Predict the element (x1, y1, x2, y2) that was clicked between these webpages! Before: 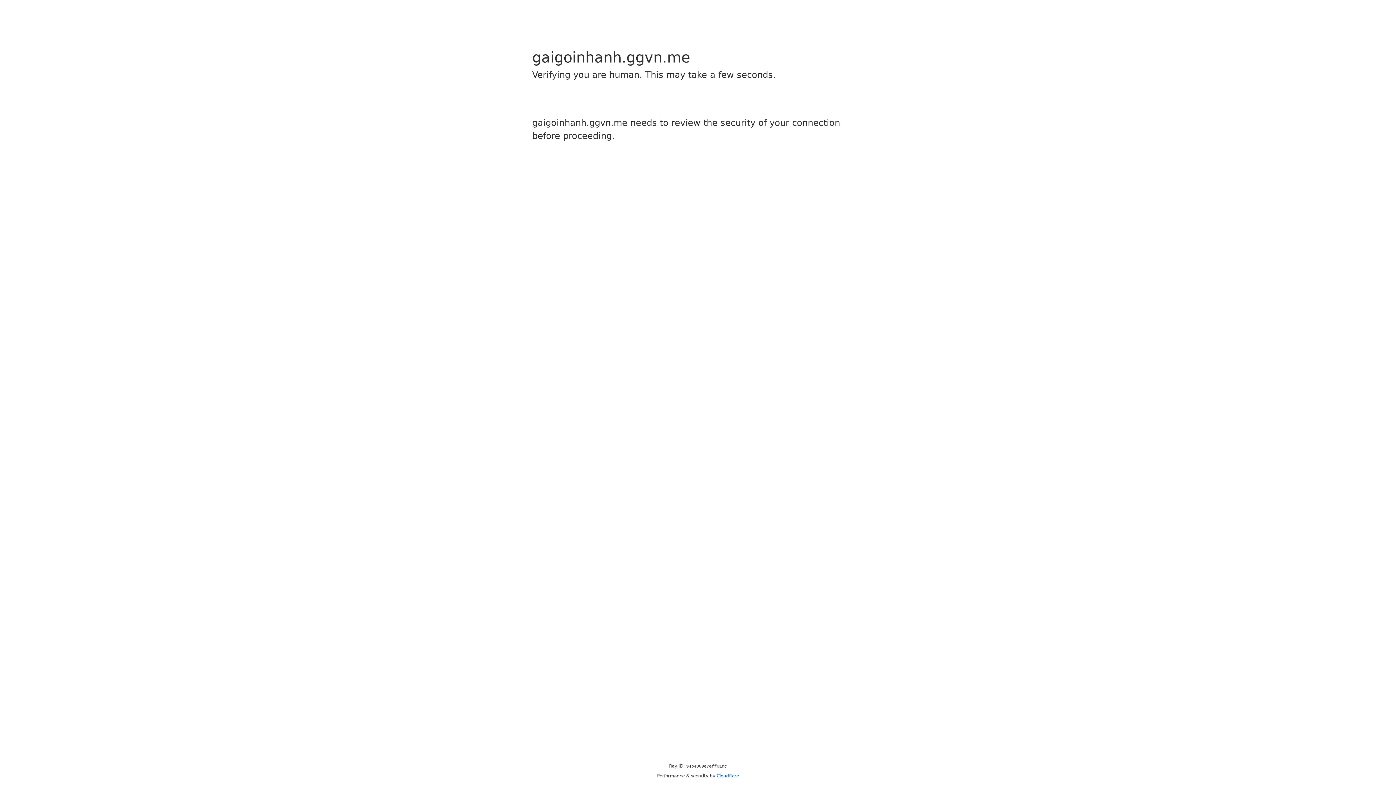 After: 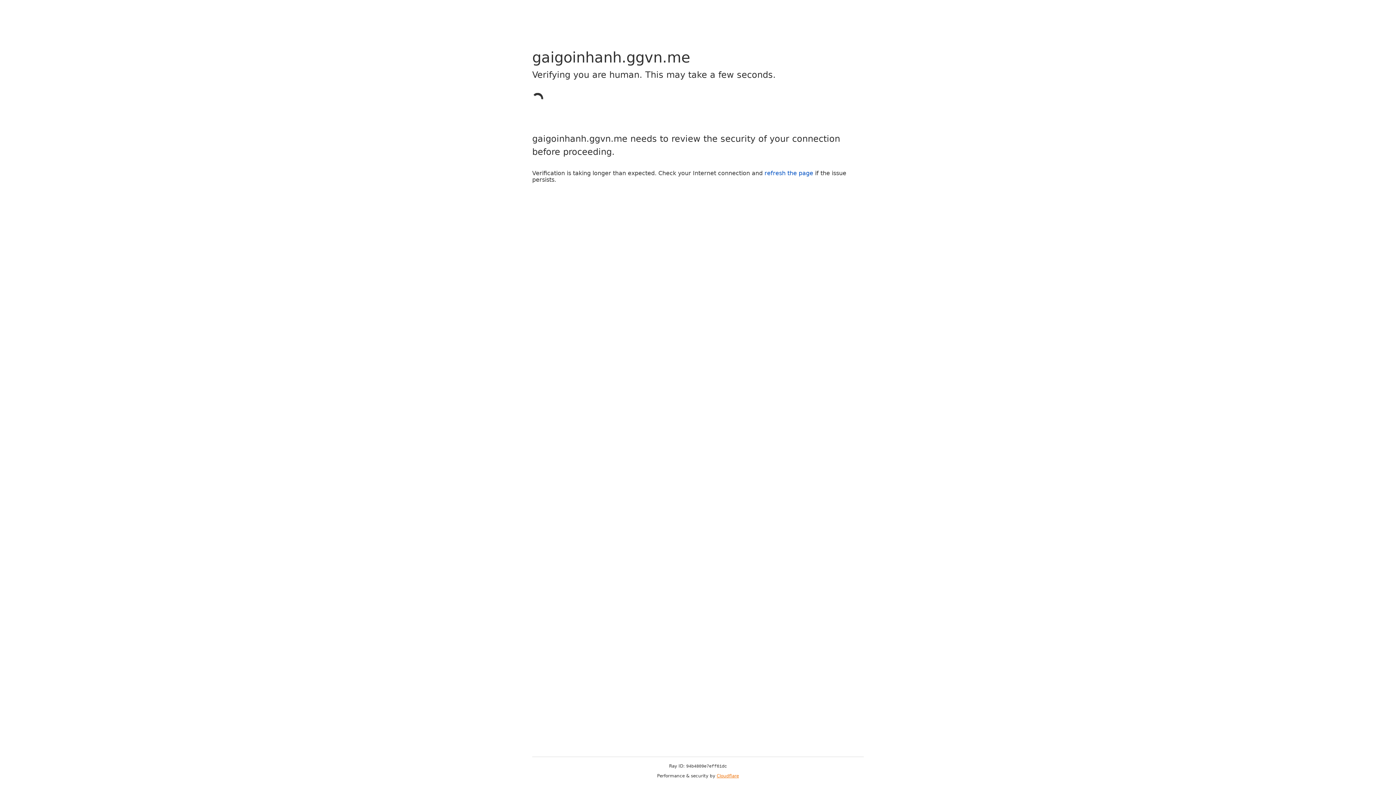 Action: label: Cloudflare bbox: (716, 773, 739, 778)